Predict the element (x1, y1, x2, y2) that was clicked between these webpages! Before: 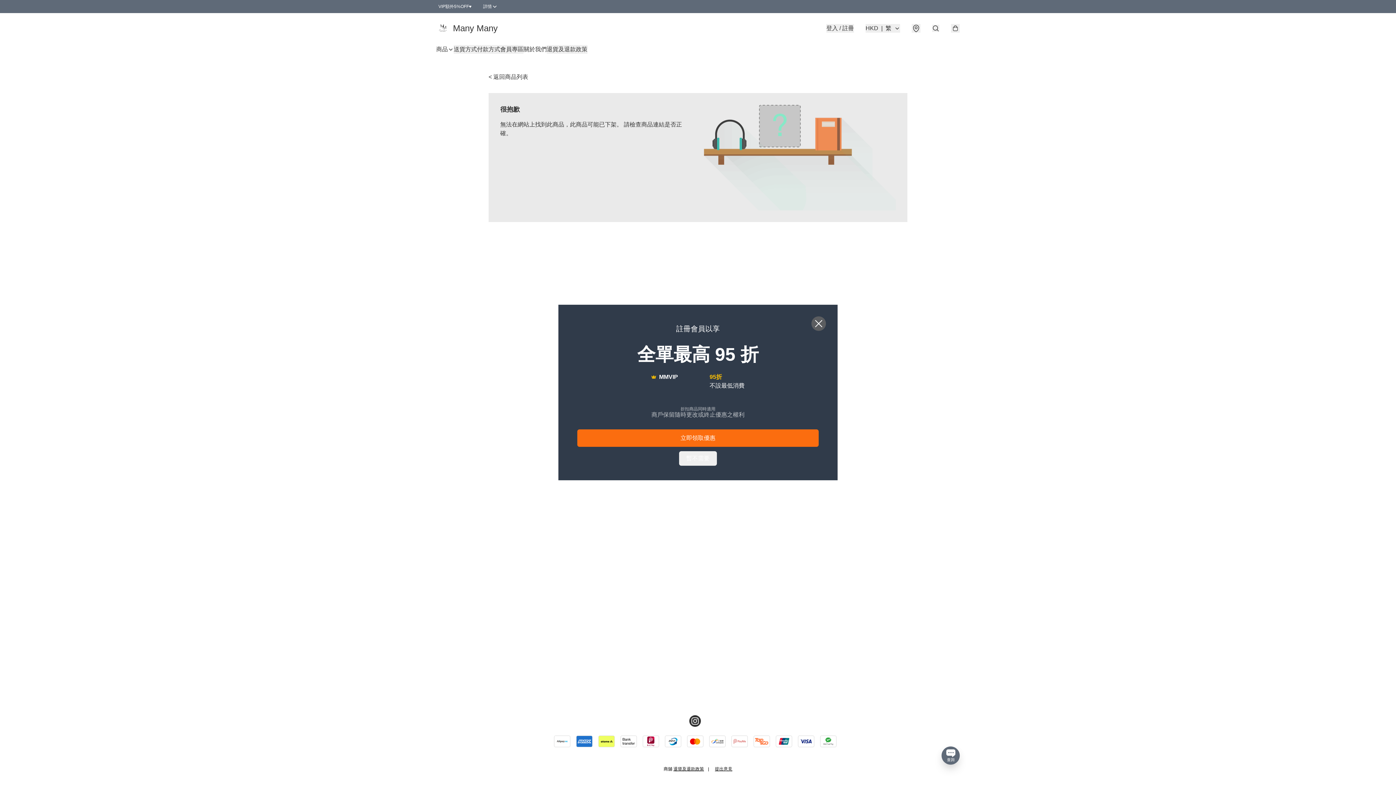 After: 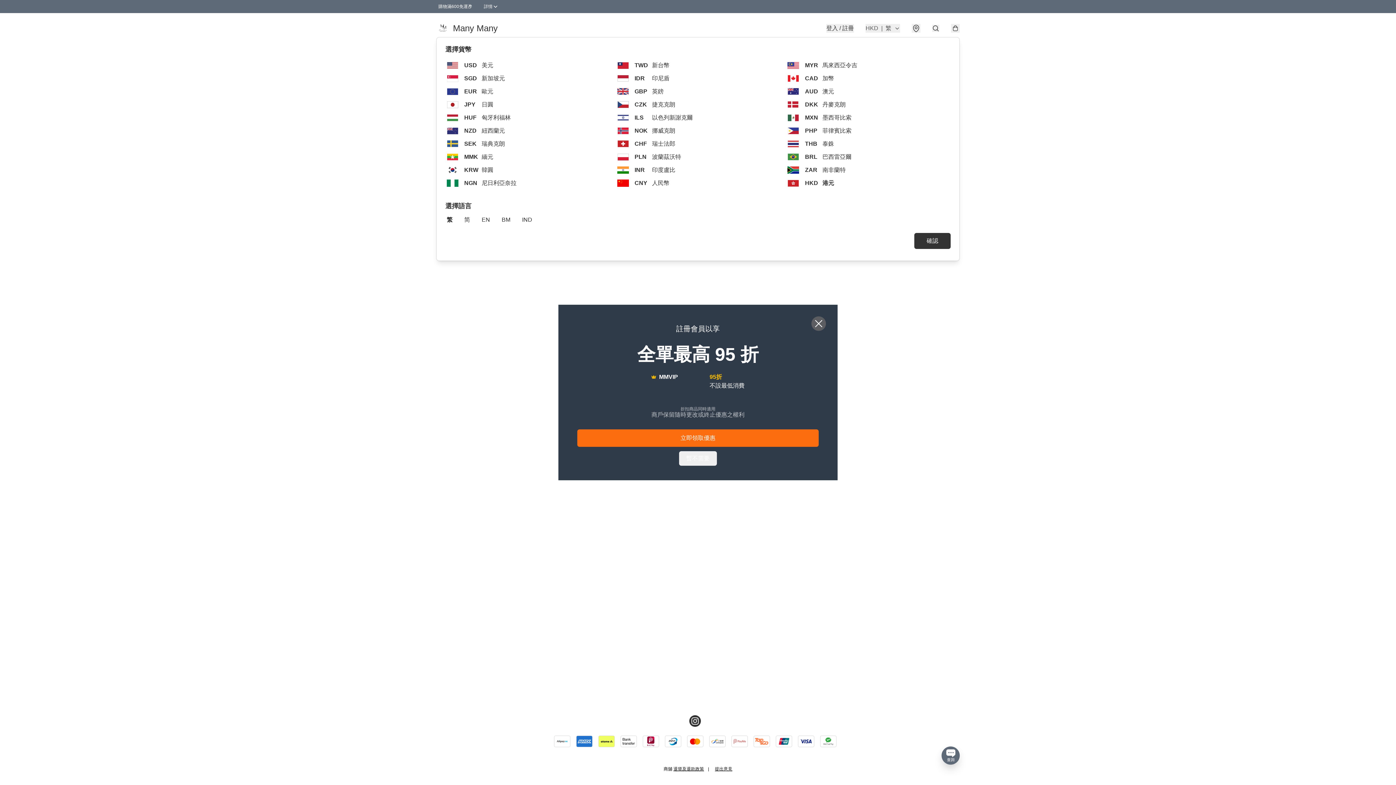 Action: label: HKD
|
繁 bbox: (865, 24, 900, 32)